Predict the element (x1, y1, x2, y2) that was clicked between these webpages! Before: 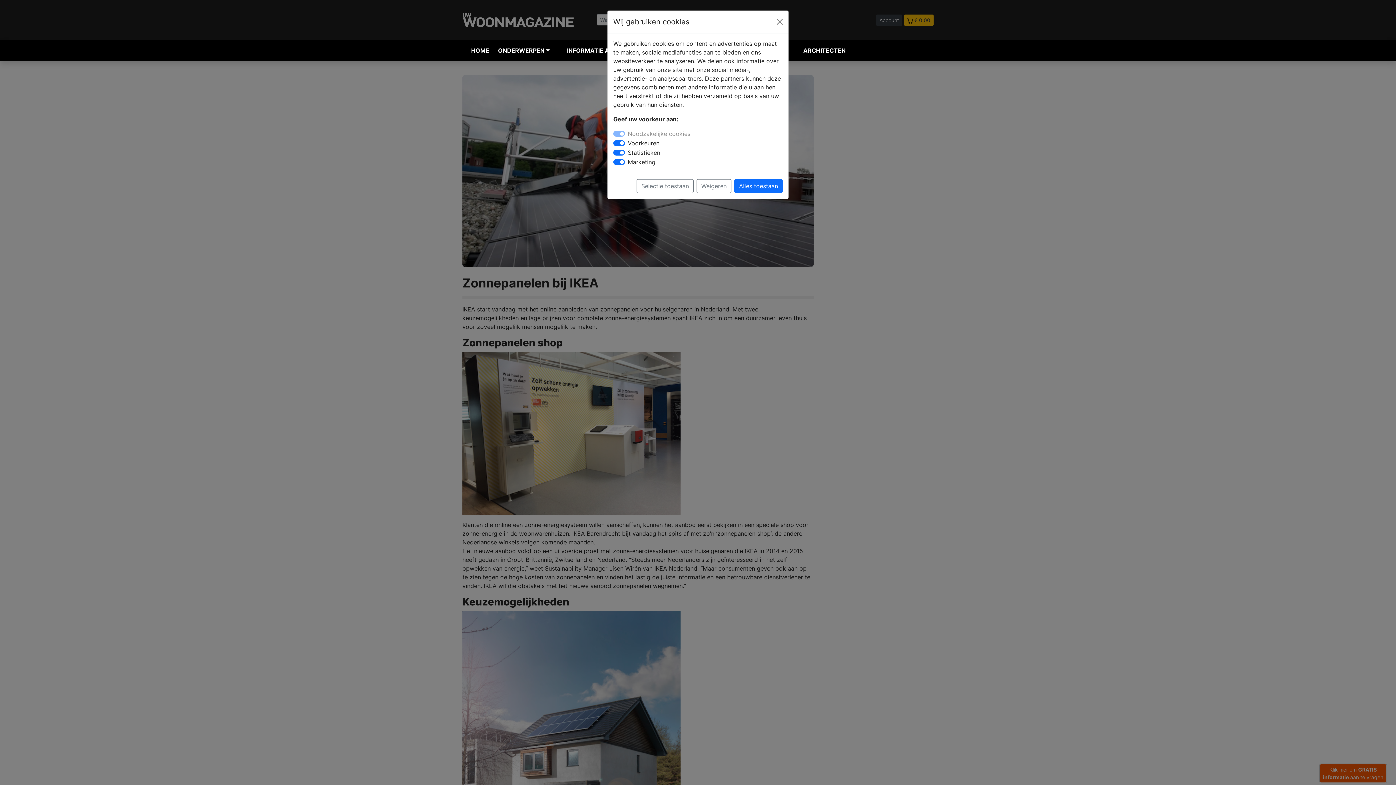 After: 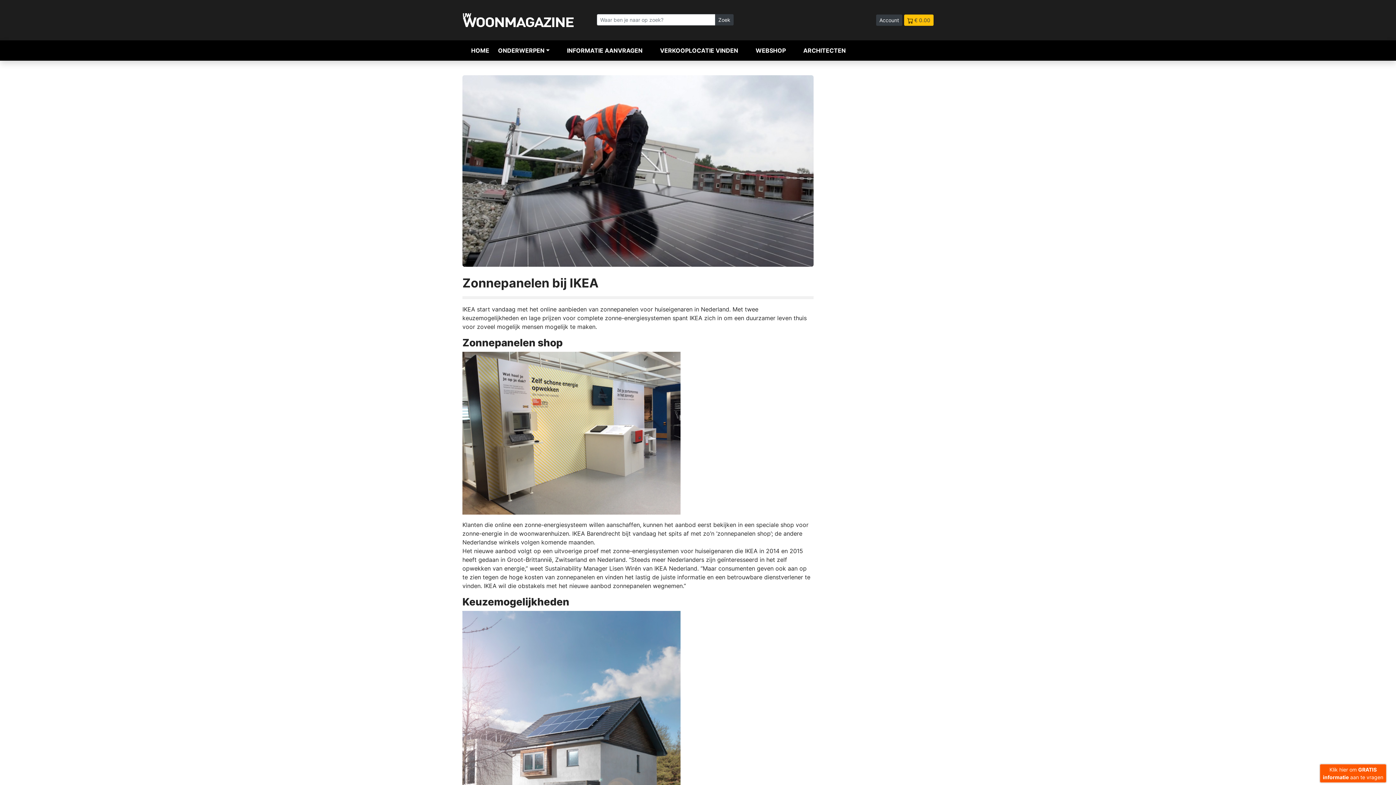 Action: label: Alles toestaan bbox: (734, 179, 782, 193)